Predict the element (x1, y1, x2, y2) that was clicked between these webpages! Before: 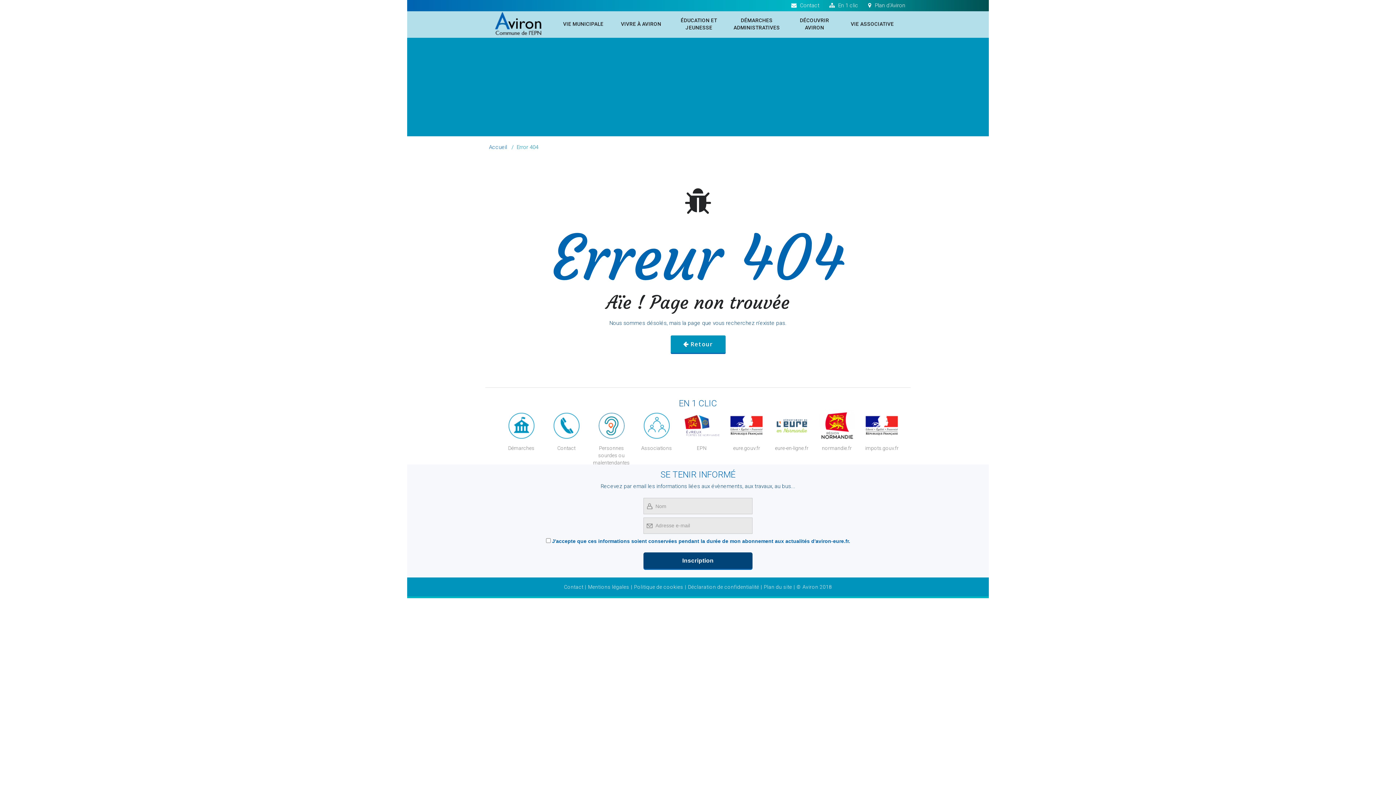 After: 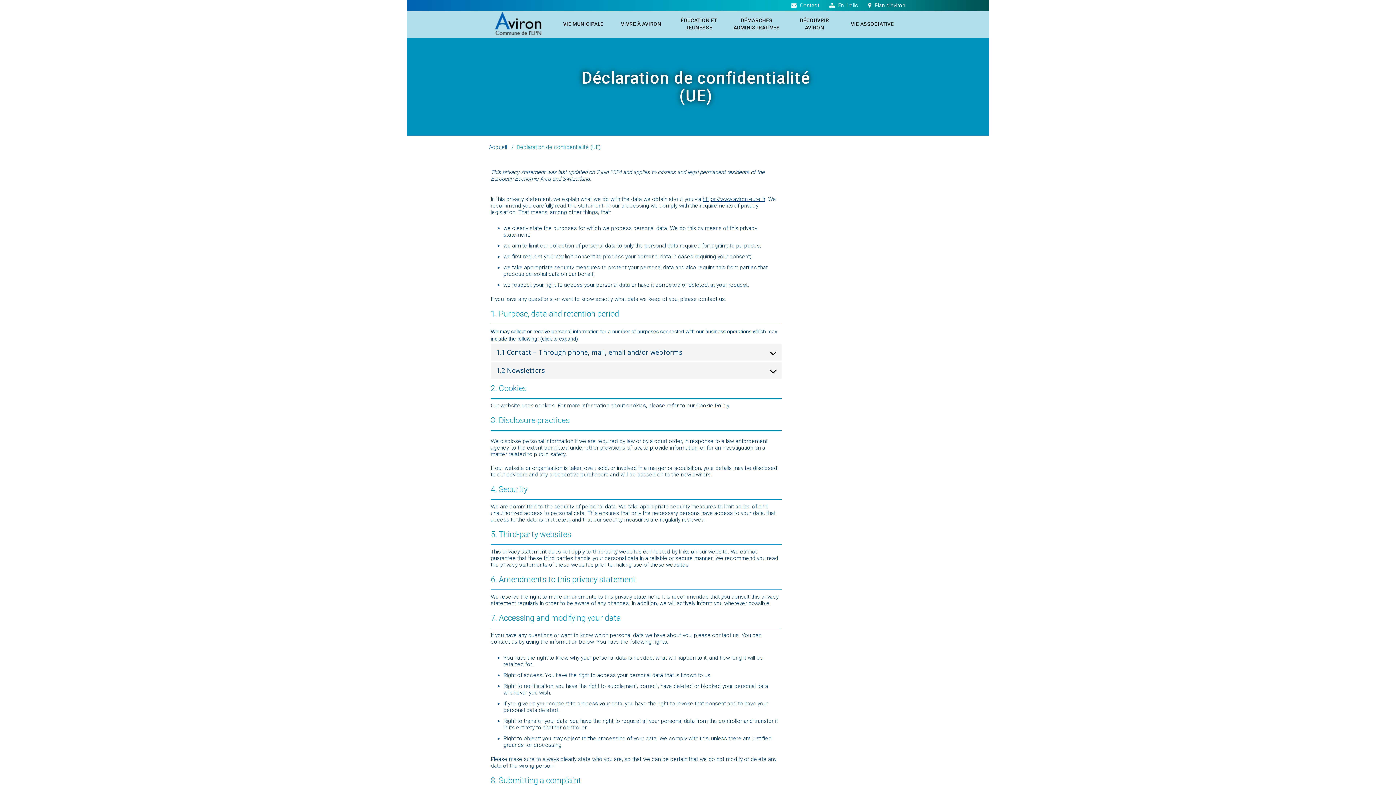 Action: label: Déclaration de confidentialité bbox: (688, 584, 759, 590)